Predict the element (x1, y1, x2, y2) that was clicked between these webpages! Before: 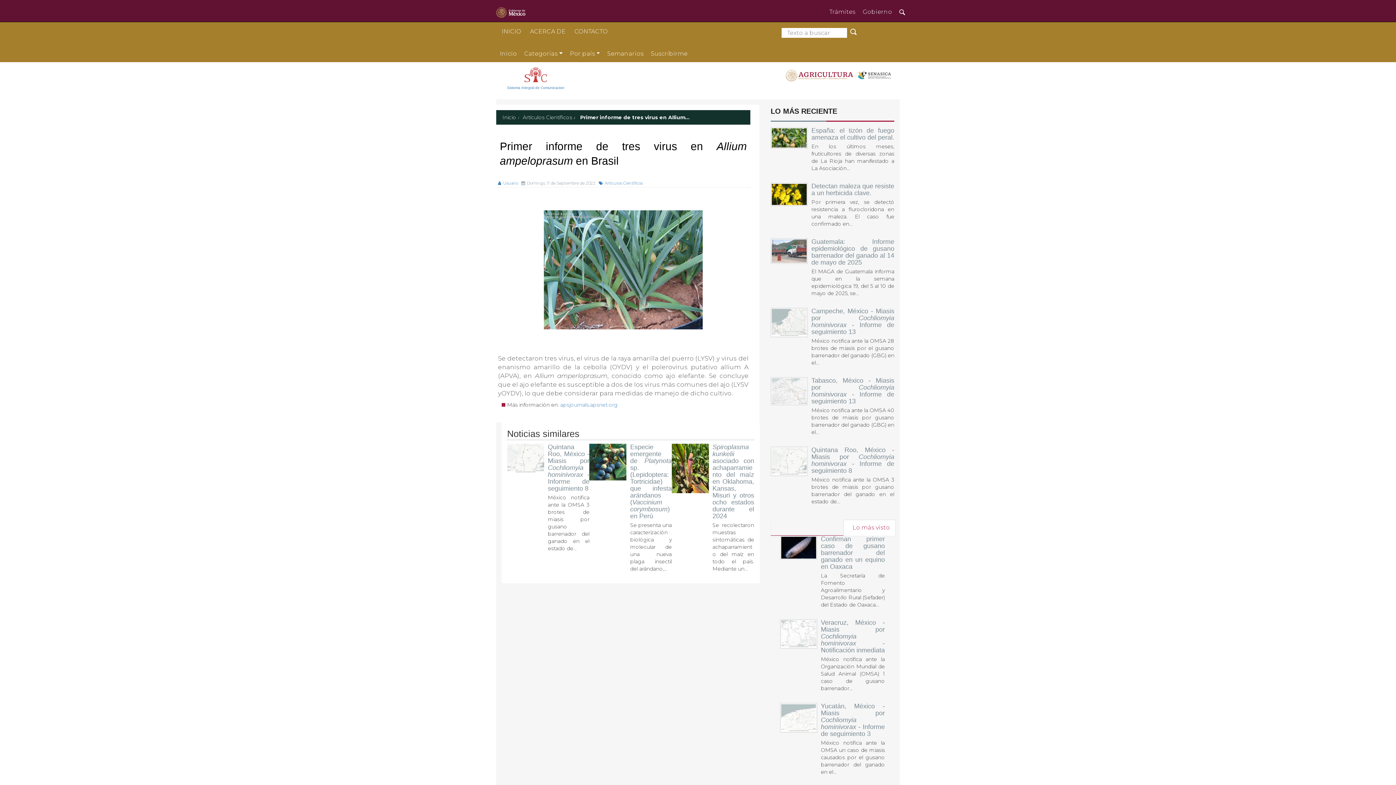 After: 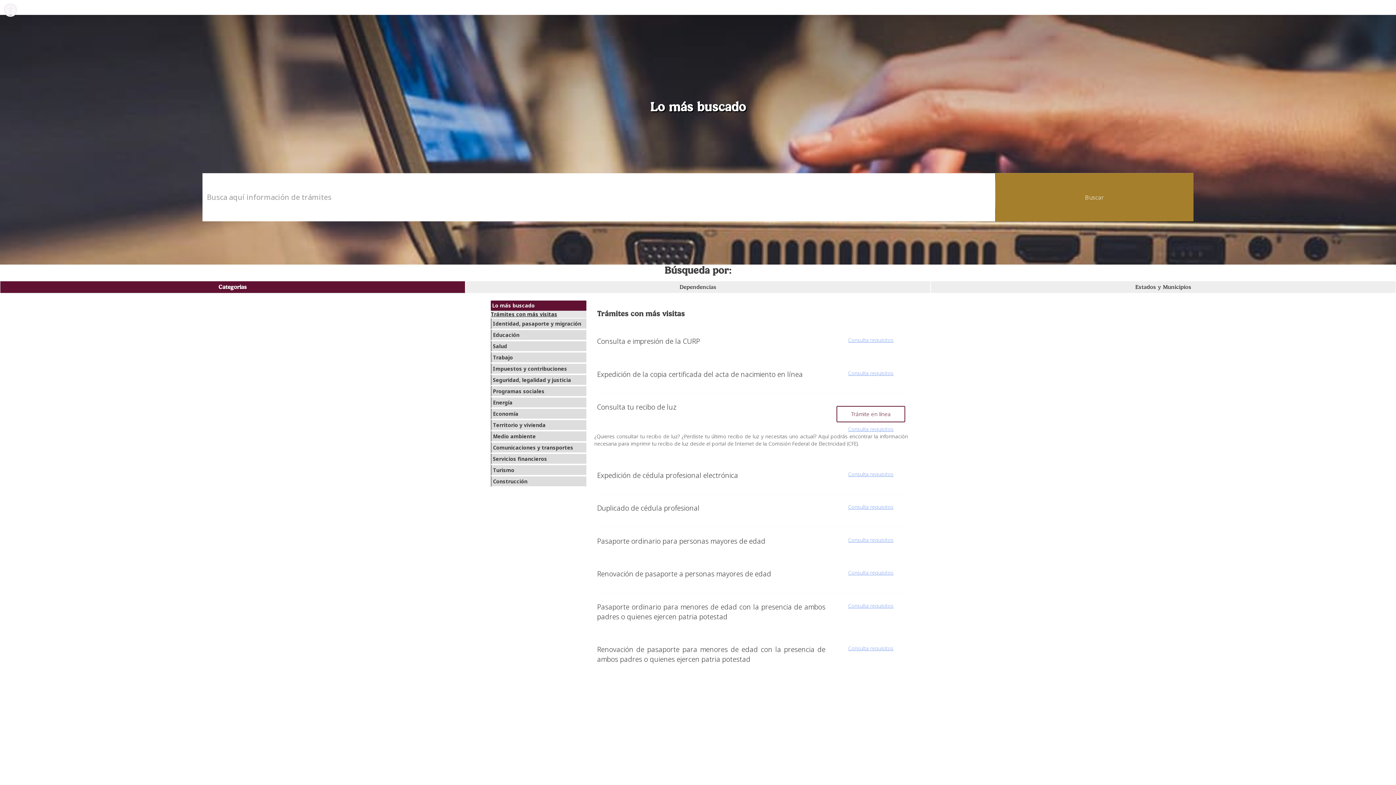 Action: label: Trámites bbox: (824, 2, 857, 19)